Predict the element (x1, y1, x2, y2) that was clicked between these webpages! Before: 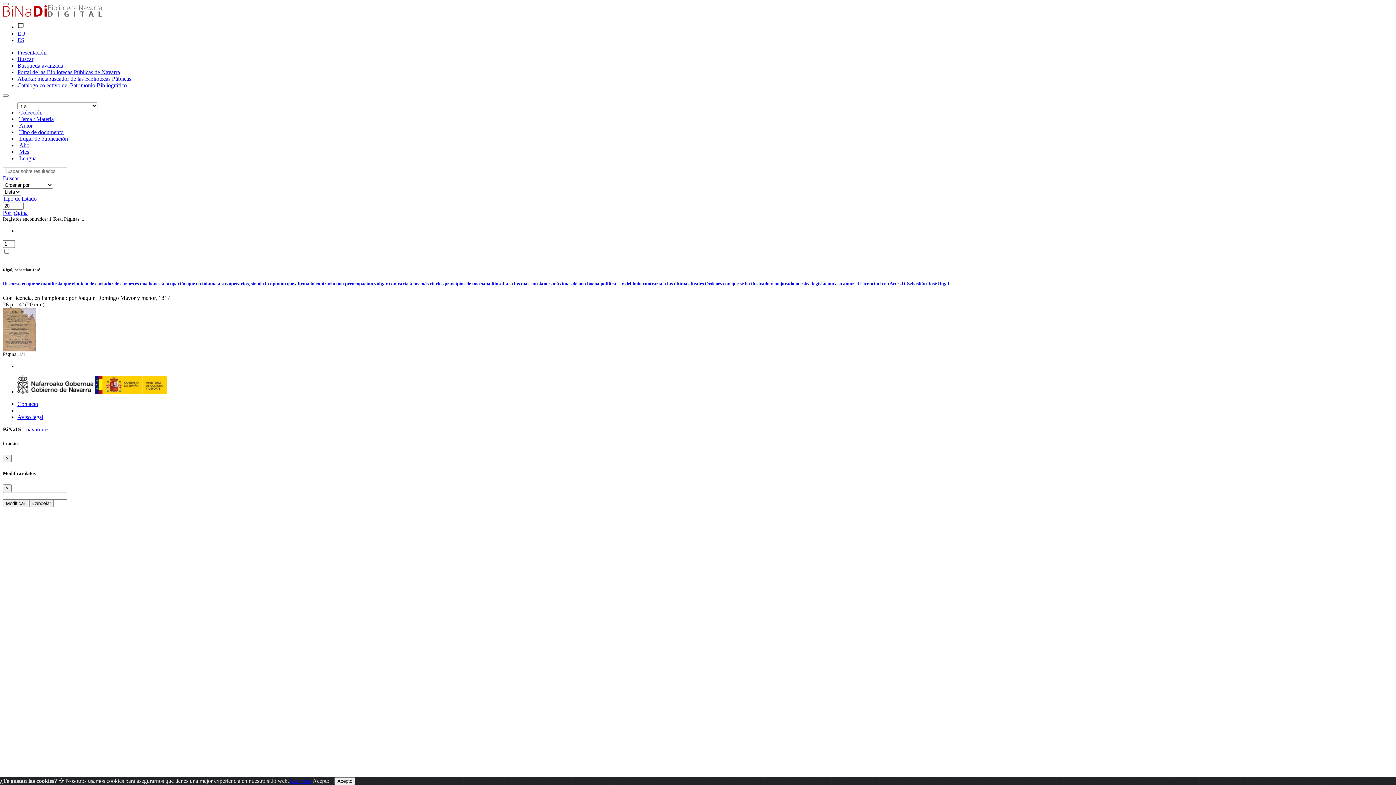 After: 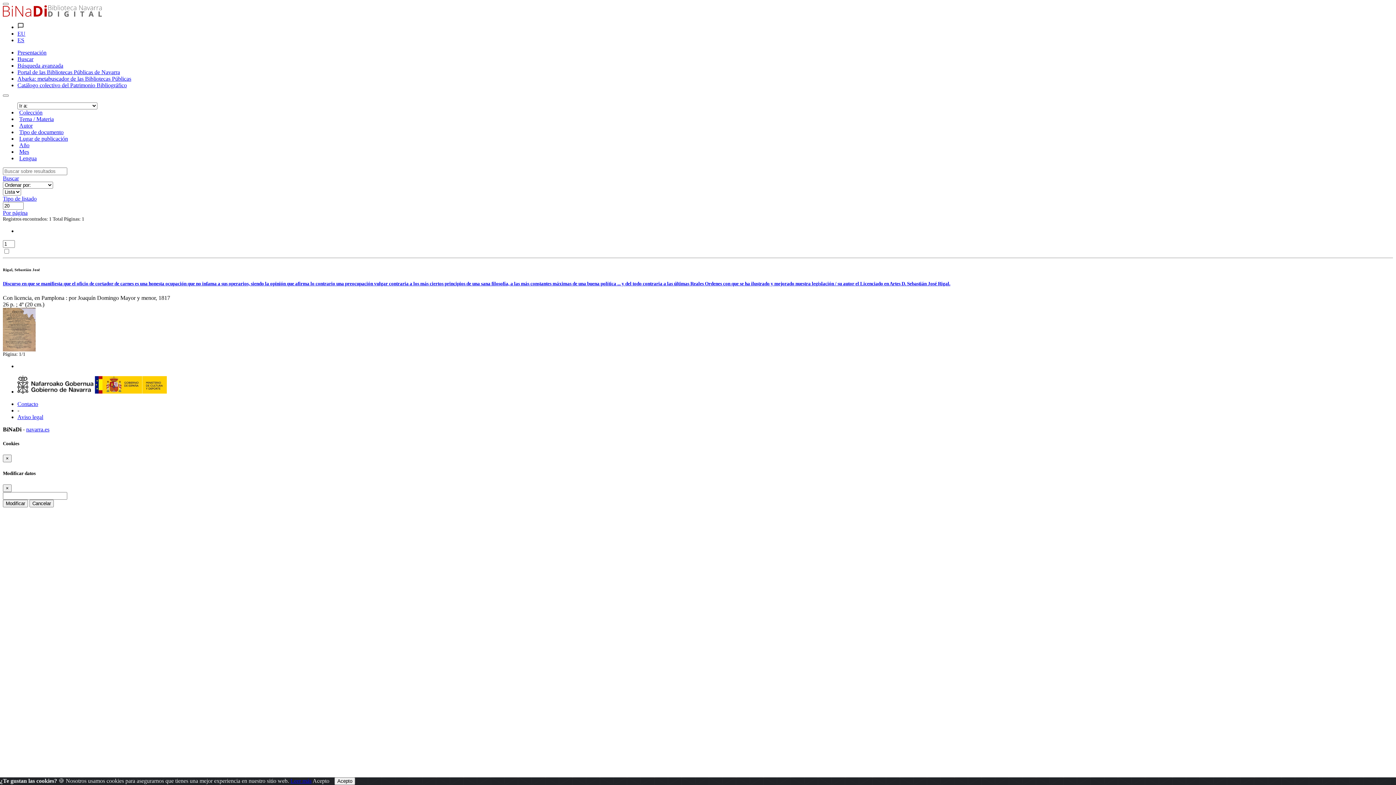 Action: bbox: (2, 175, 18, 181) label: Buscar